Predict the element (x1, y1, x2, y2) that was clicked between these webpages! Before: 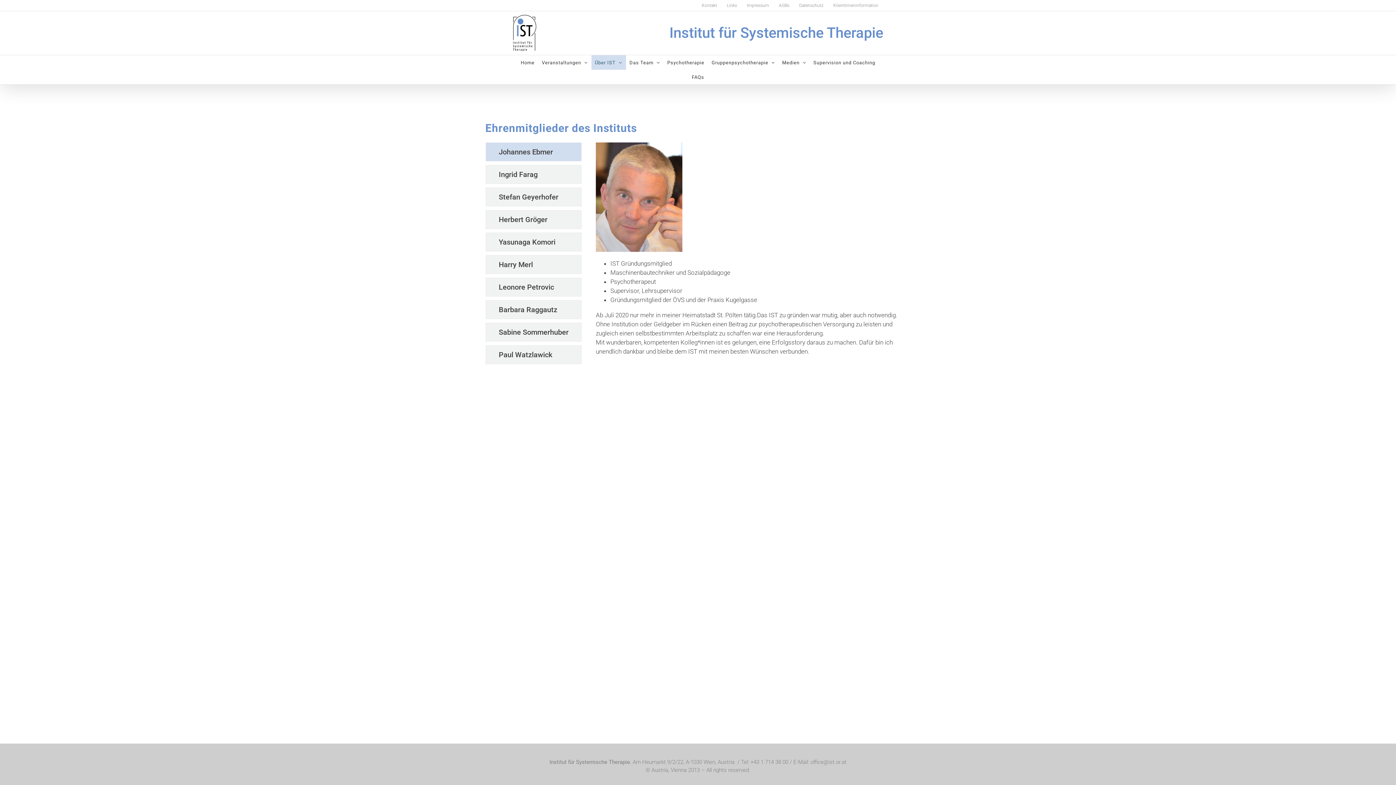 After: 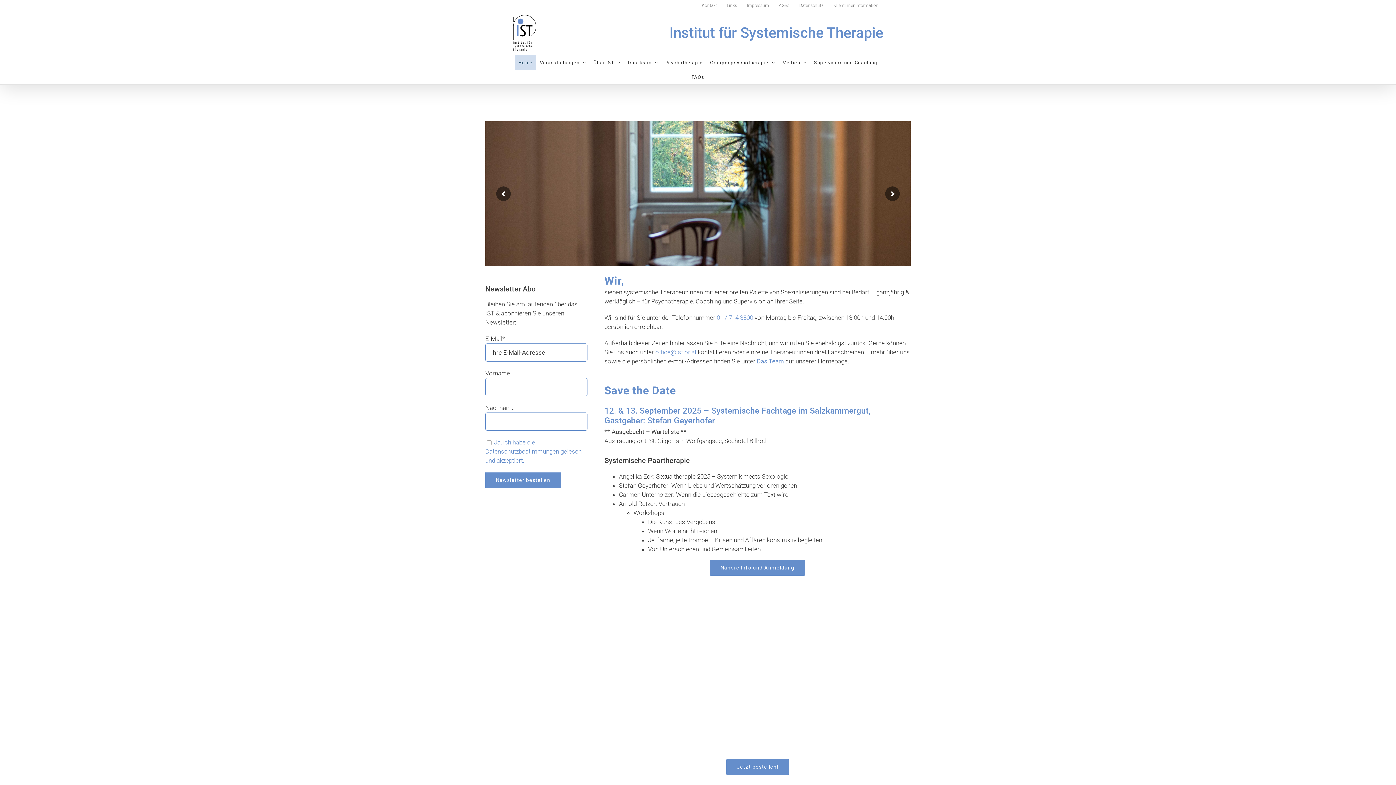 Action: bbox: (512, 14, 536, 51)